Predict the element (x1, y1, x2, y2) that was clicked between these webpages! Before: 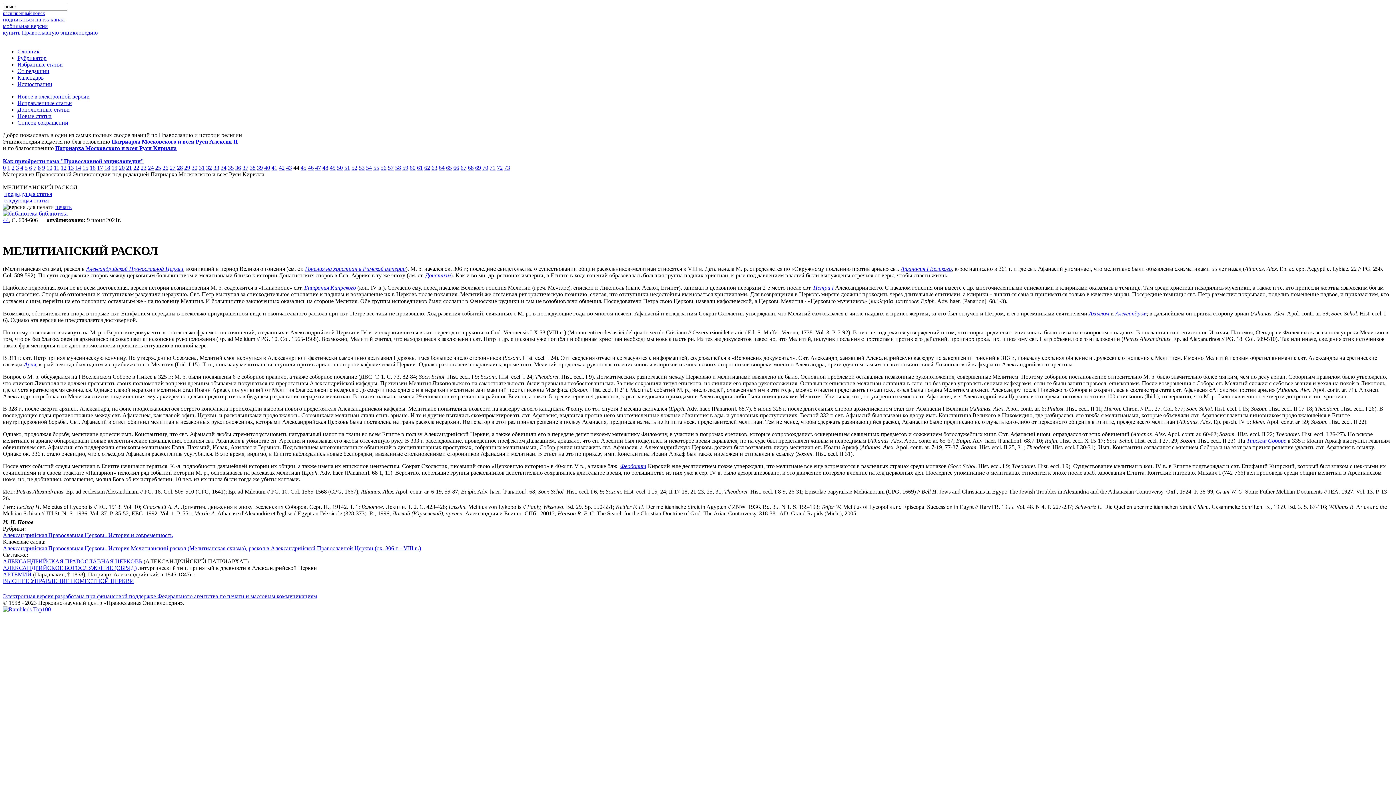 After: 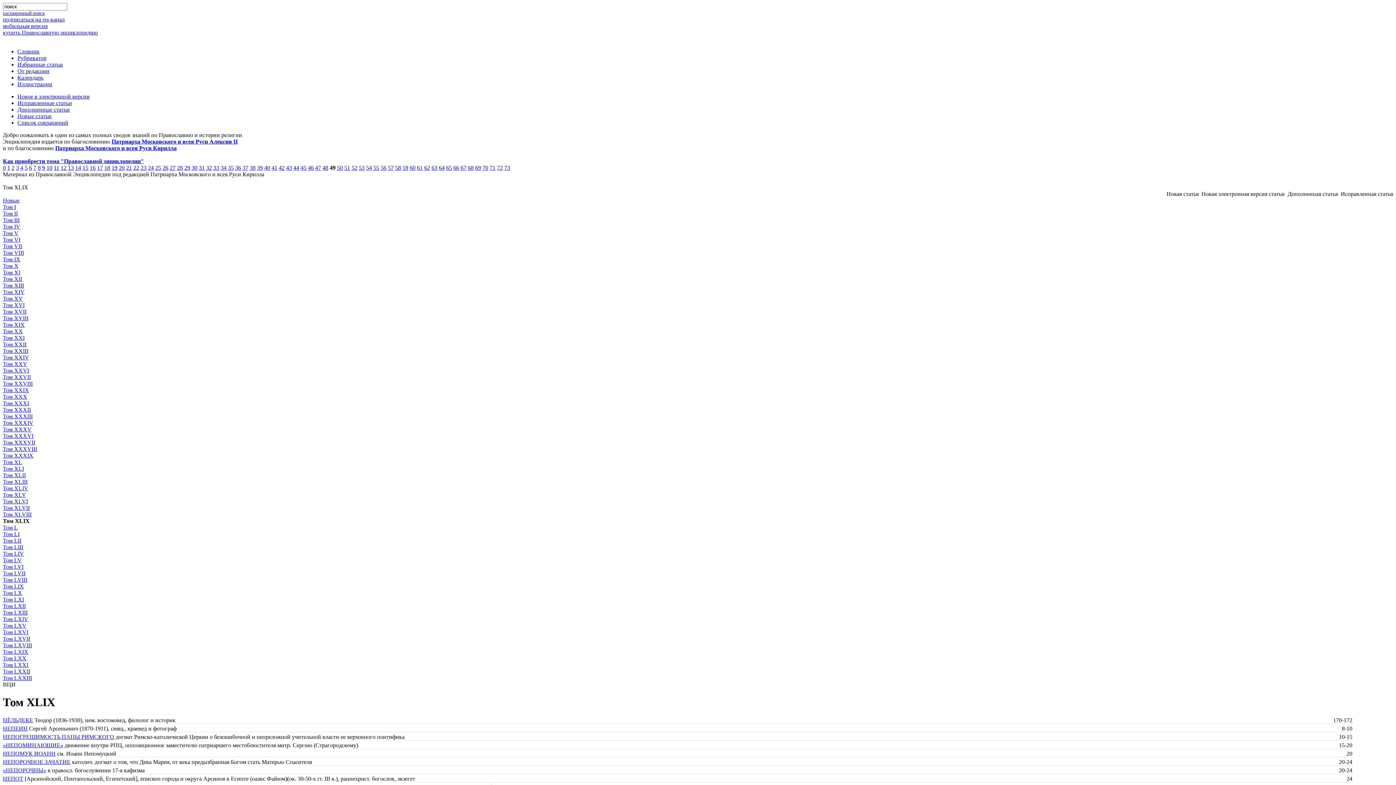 Action: label: 49 bbox: (329, 164, 335, 170)